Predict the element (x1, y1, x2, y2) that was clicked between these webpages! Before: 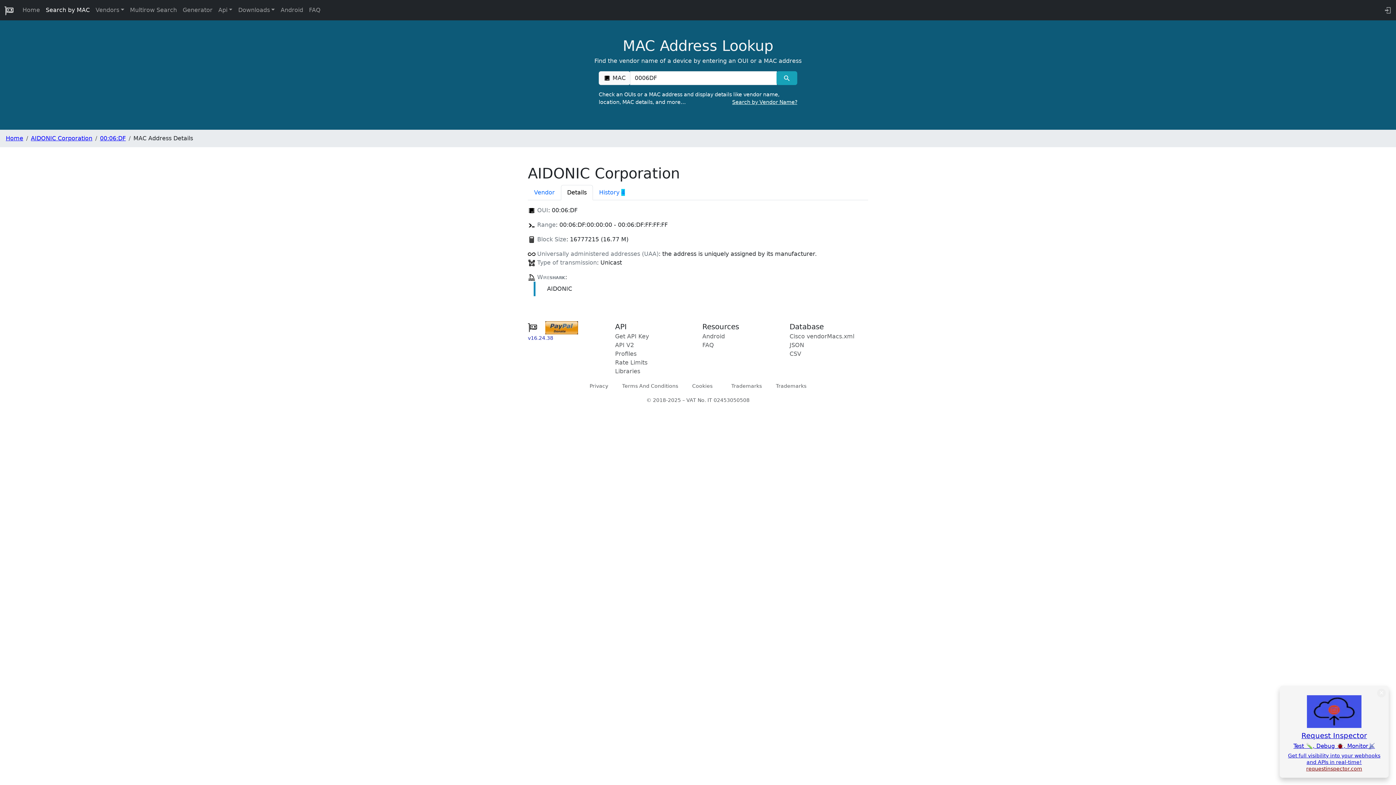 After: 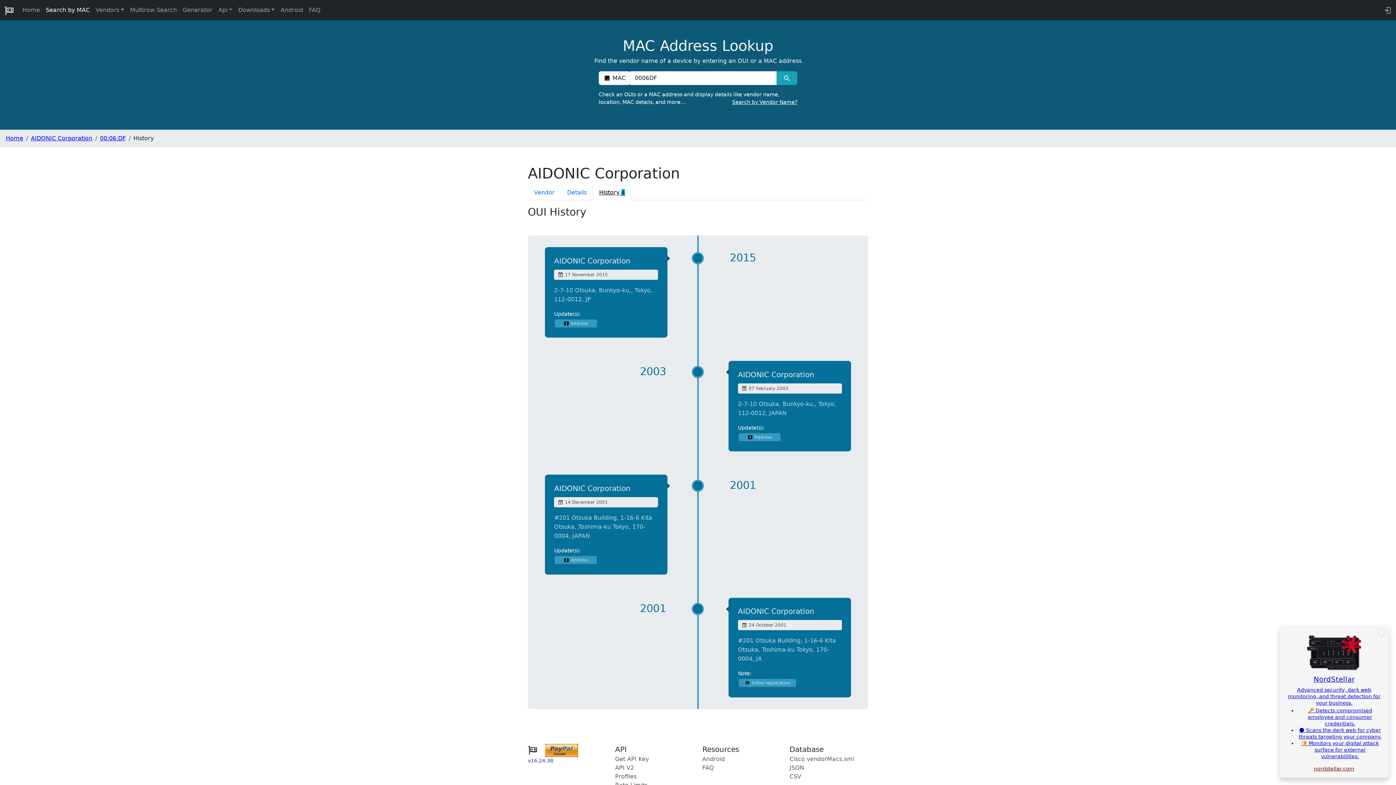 Action: bbox: (593, 185, 631, 200) label: History 4